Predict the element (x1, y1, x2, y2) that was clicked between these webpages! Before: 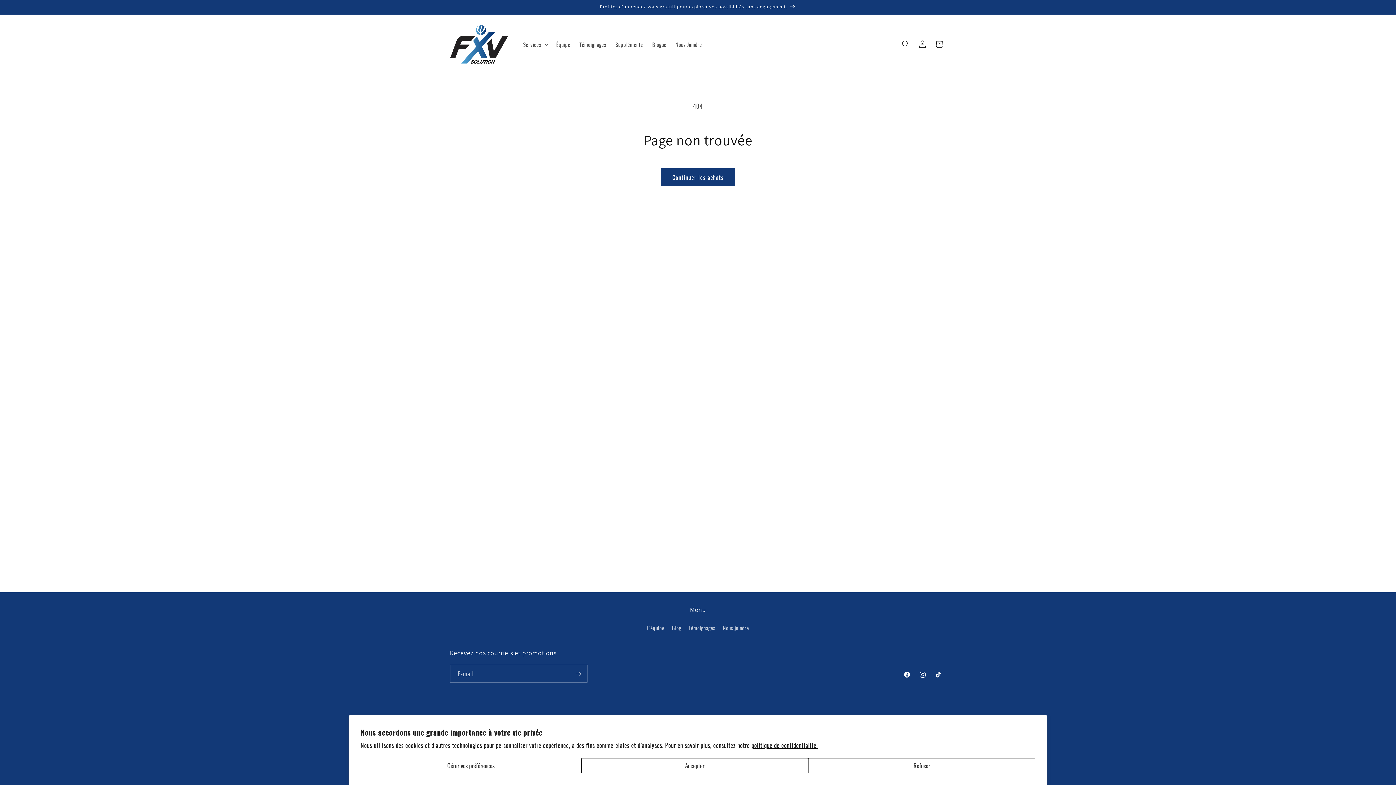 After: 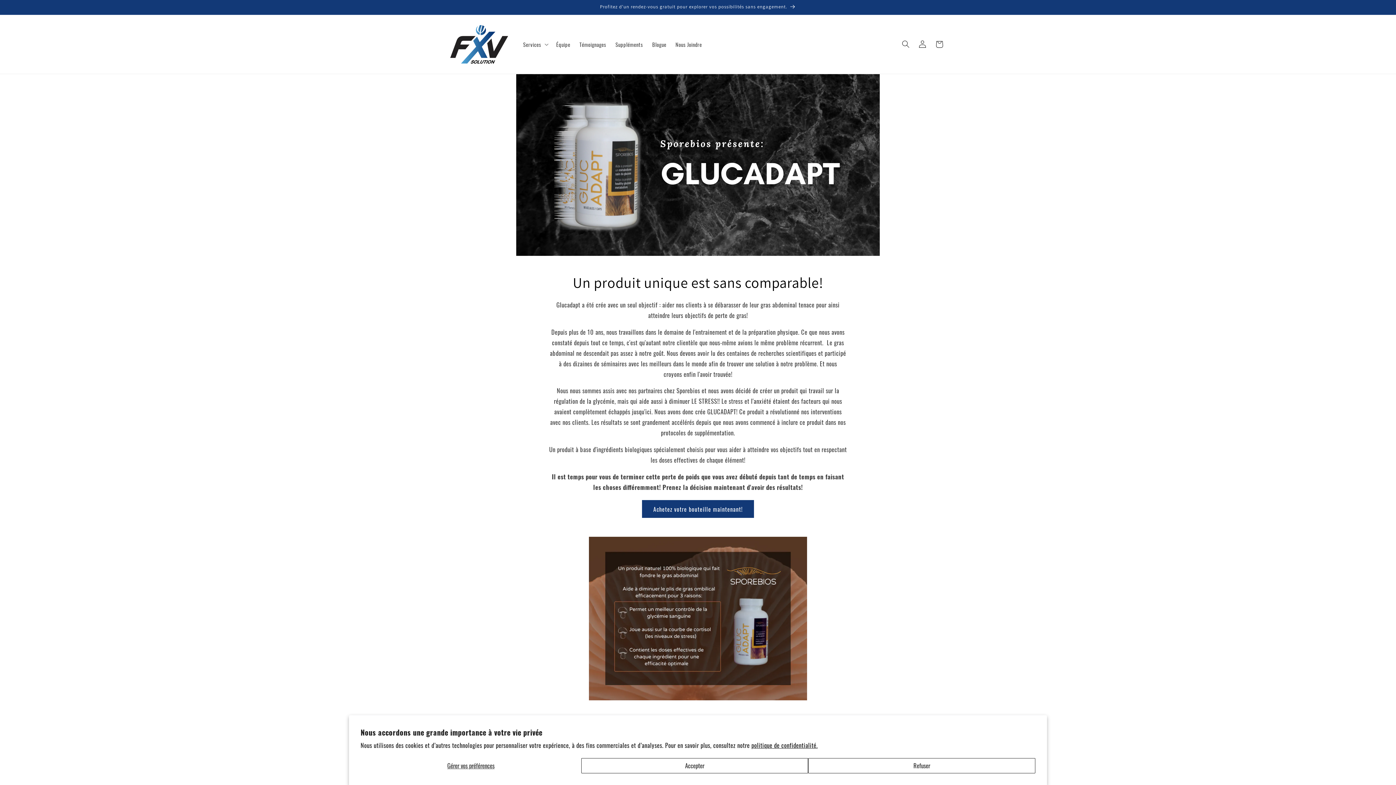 Action: bbox: (688, 621, 715, 634) label: Témoignages